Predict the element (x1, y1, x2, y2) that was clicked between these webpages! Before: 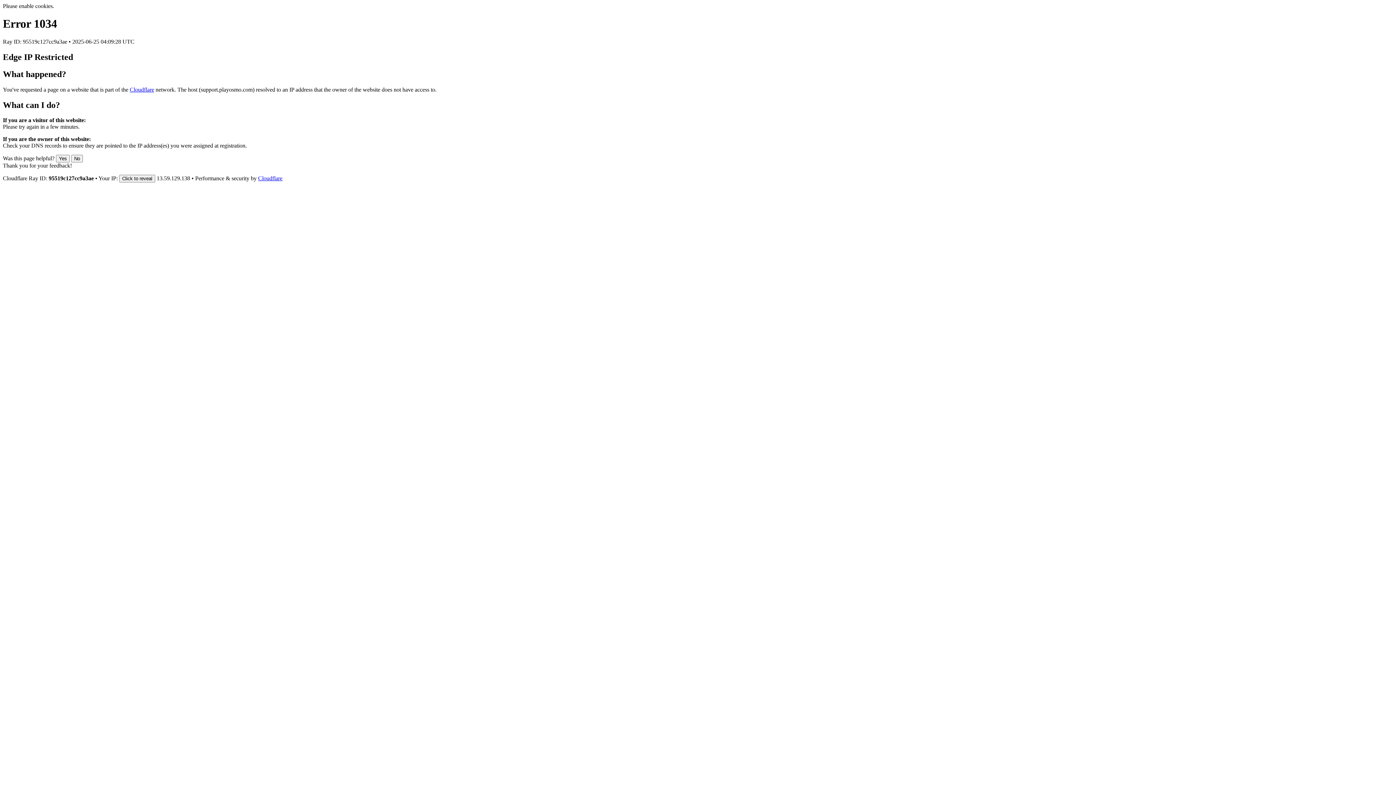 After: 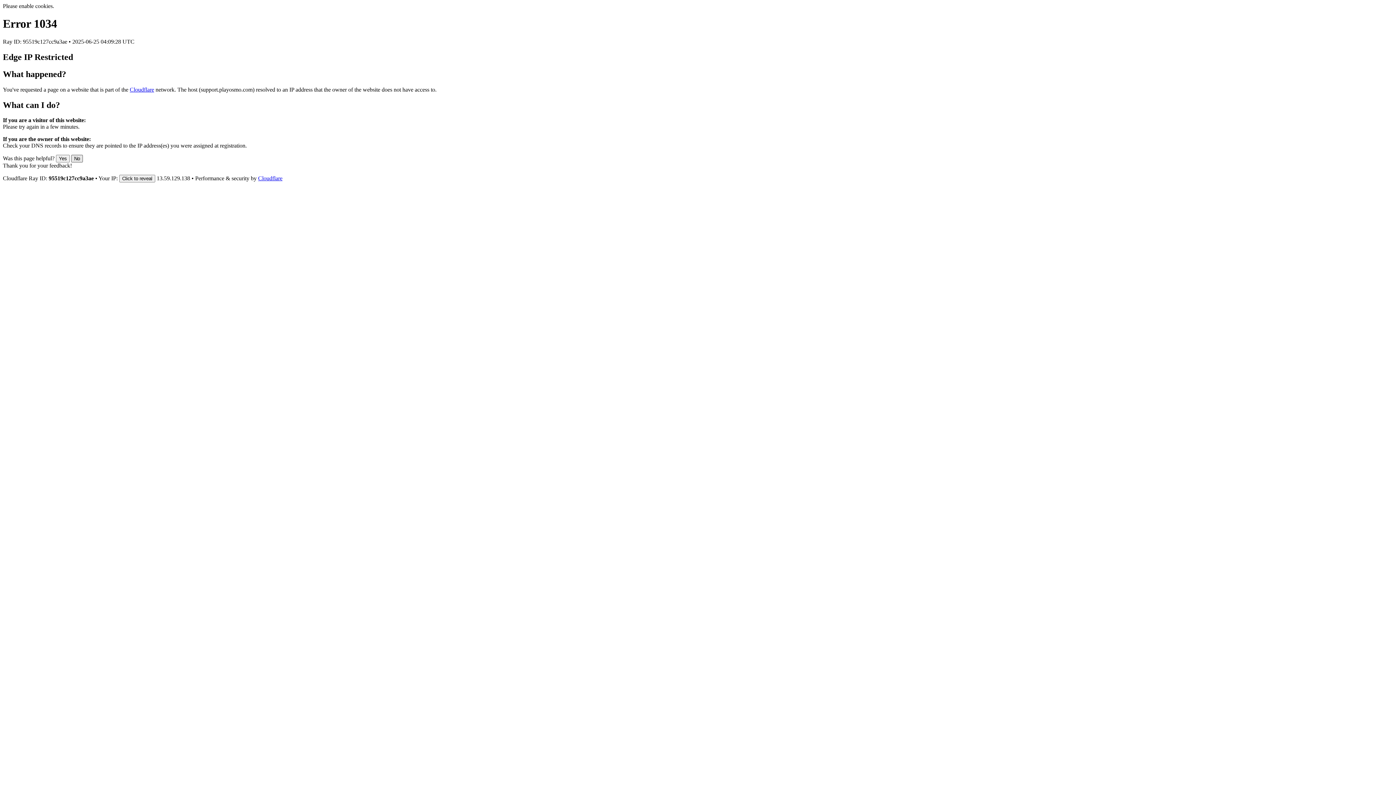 Action: bbox: (71, 155, 82, 162) label: No